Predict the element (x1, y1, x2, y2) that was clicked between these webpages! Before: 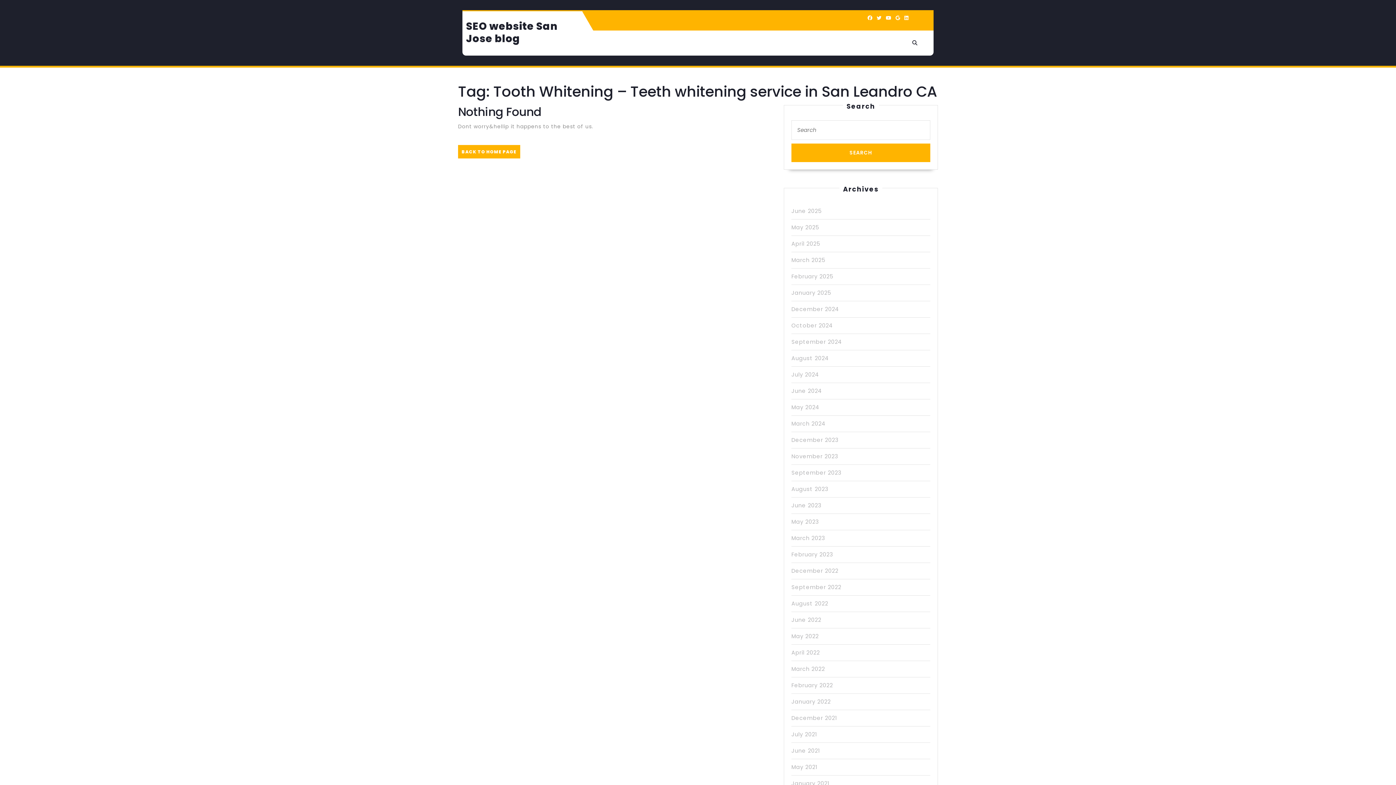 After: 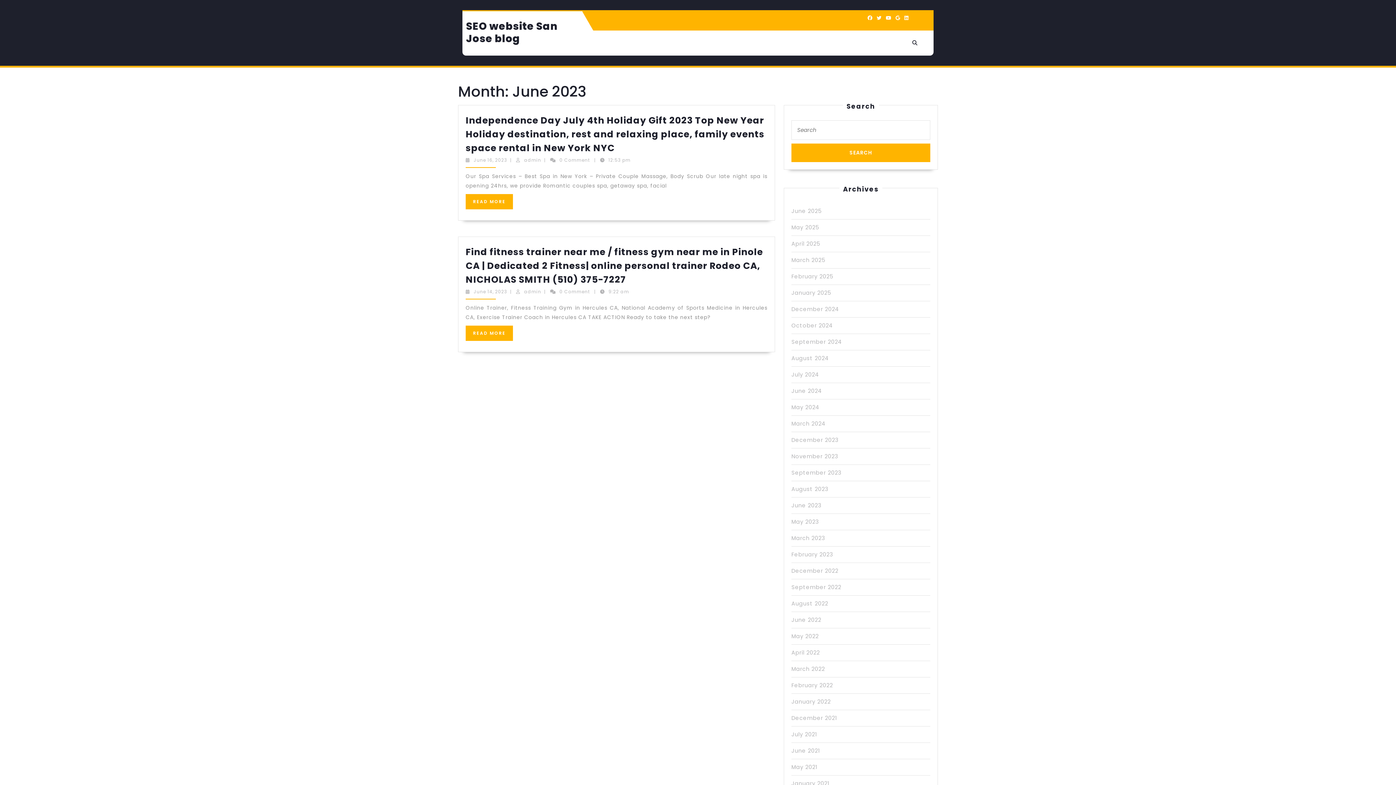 Action: bbox: (791, 501, 821, 509) label: June 2023